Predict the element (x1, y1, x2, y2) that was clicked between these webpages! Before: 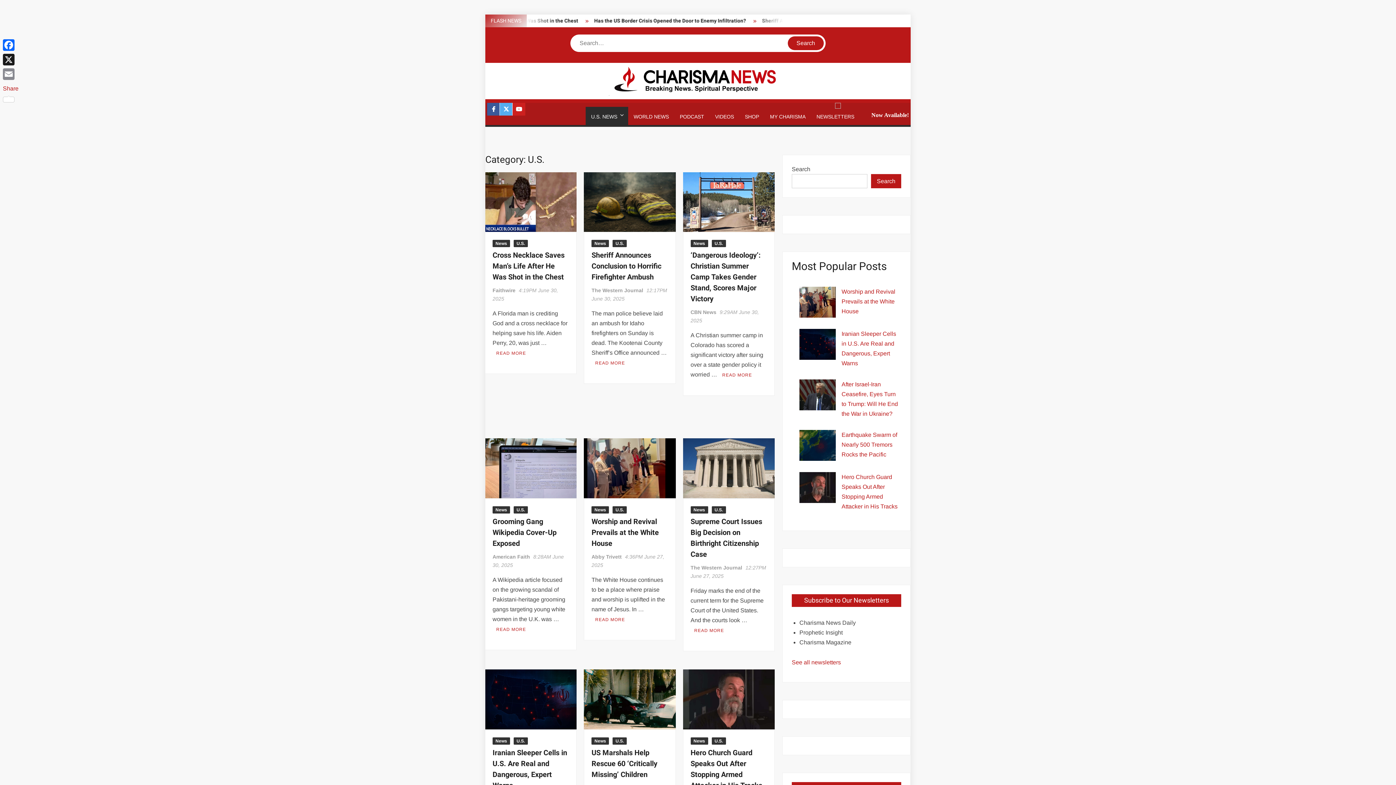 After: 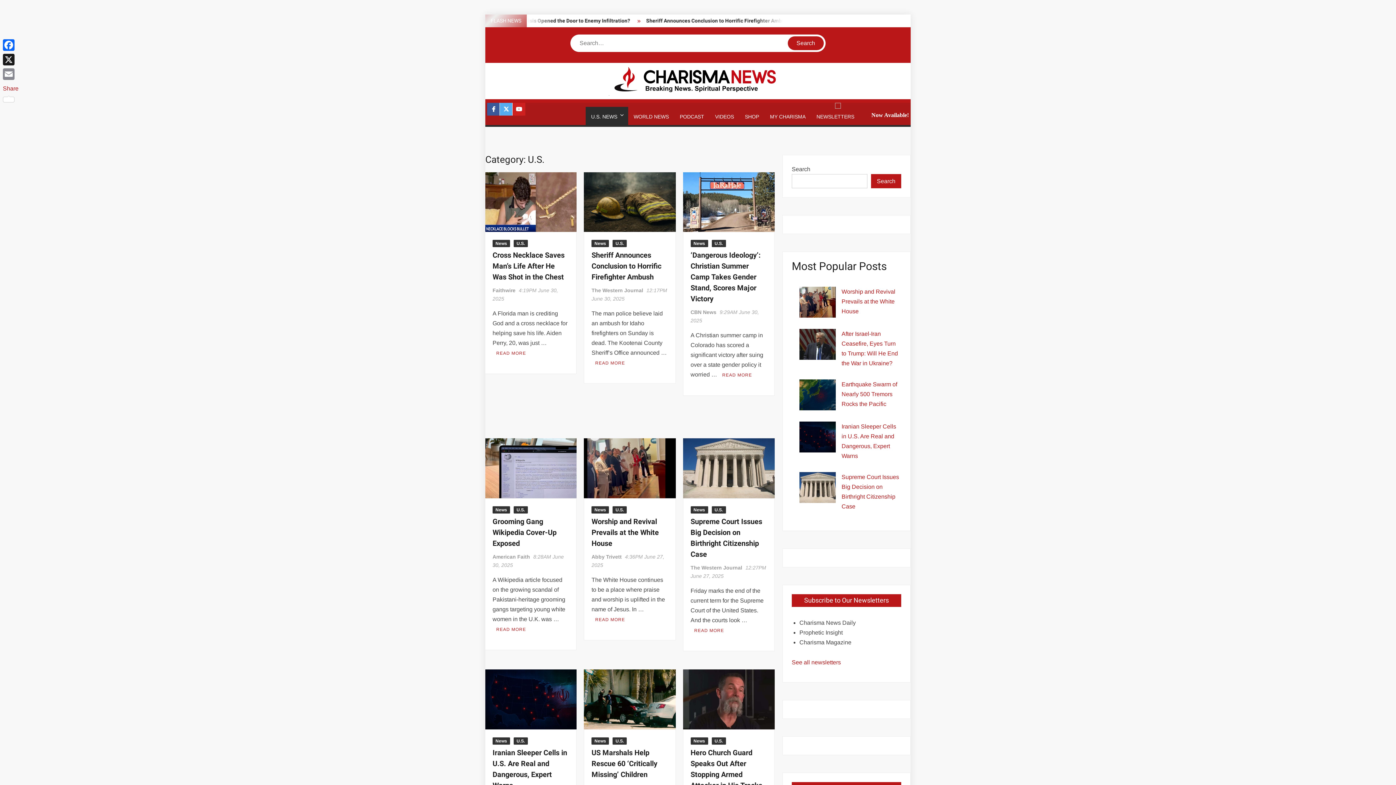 Action: bbox: (513, 737, 528, 745) label: U.S.